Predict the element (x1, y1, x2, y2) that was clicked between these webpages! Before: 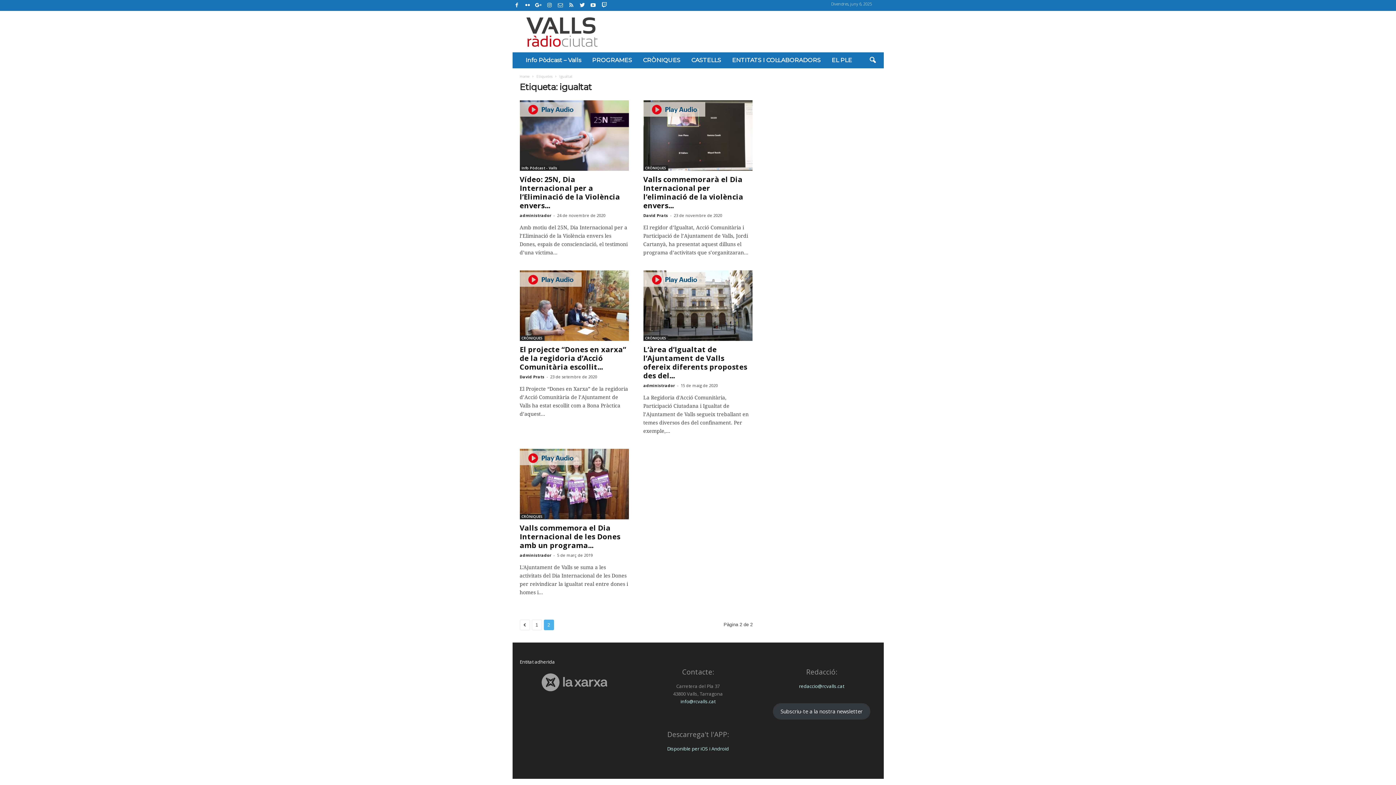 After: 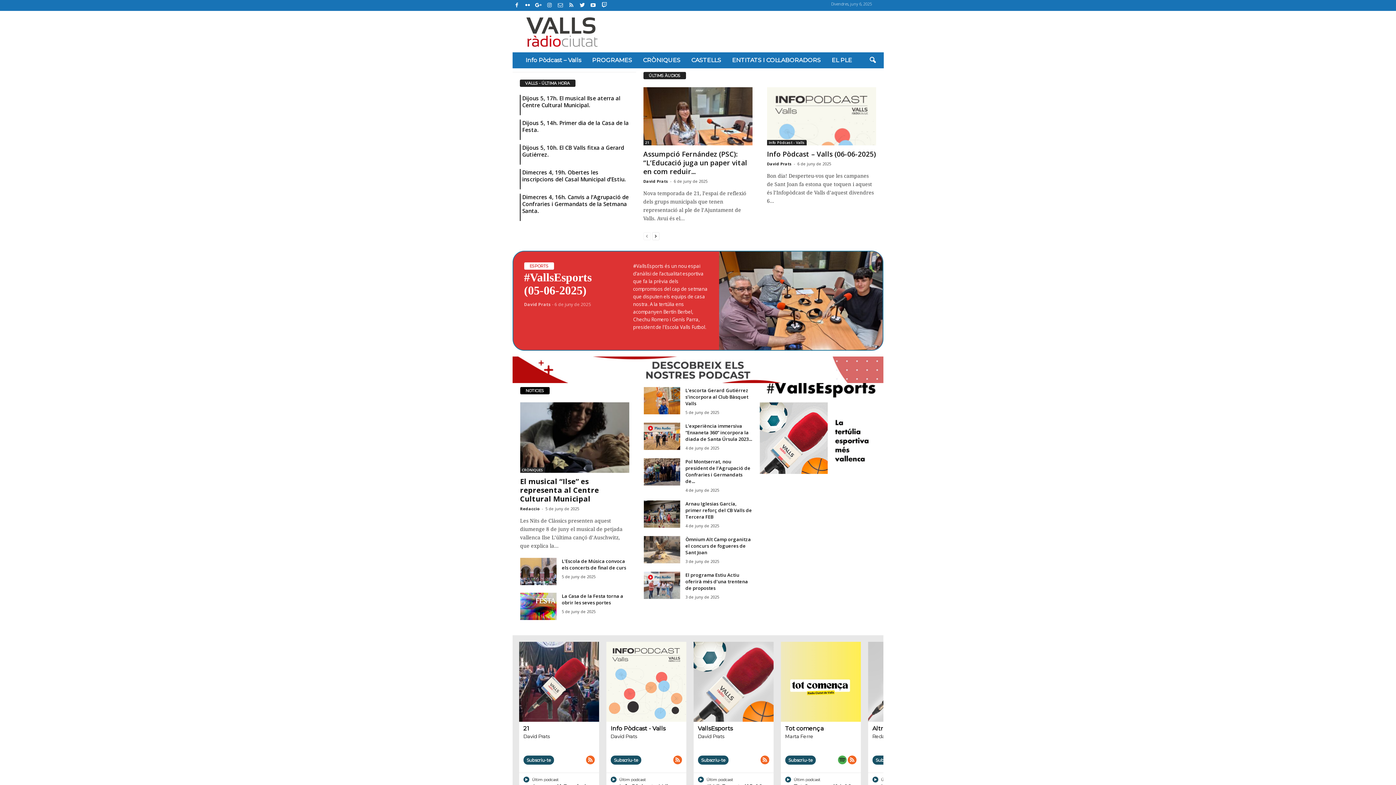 Action: bbox: (512, 10, 611, 52) label: Ràdio Ciutat de Valls